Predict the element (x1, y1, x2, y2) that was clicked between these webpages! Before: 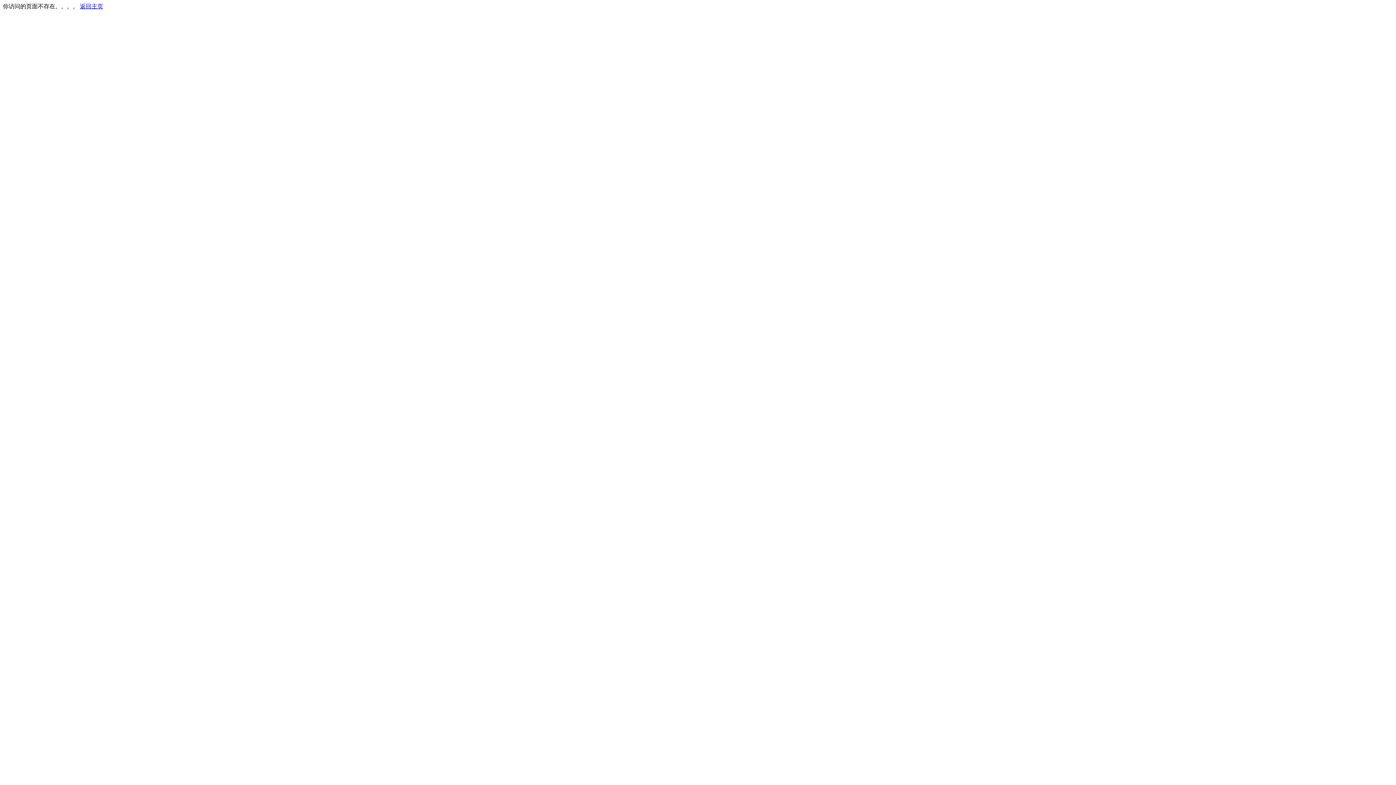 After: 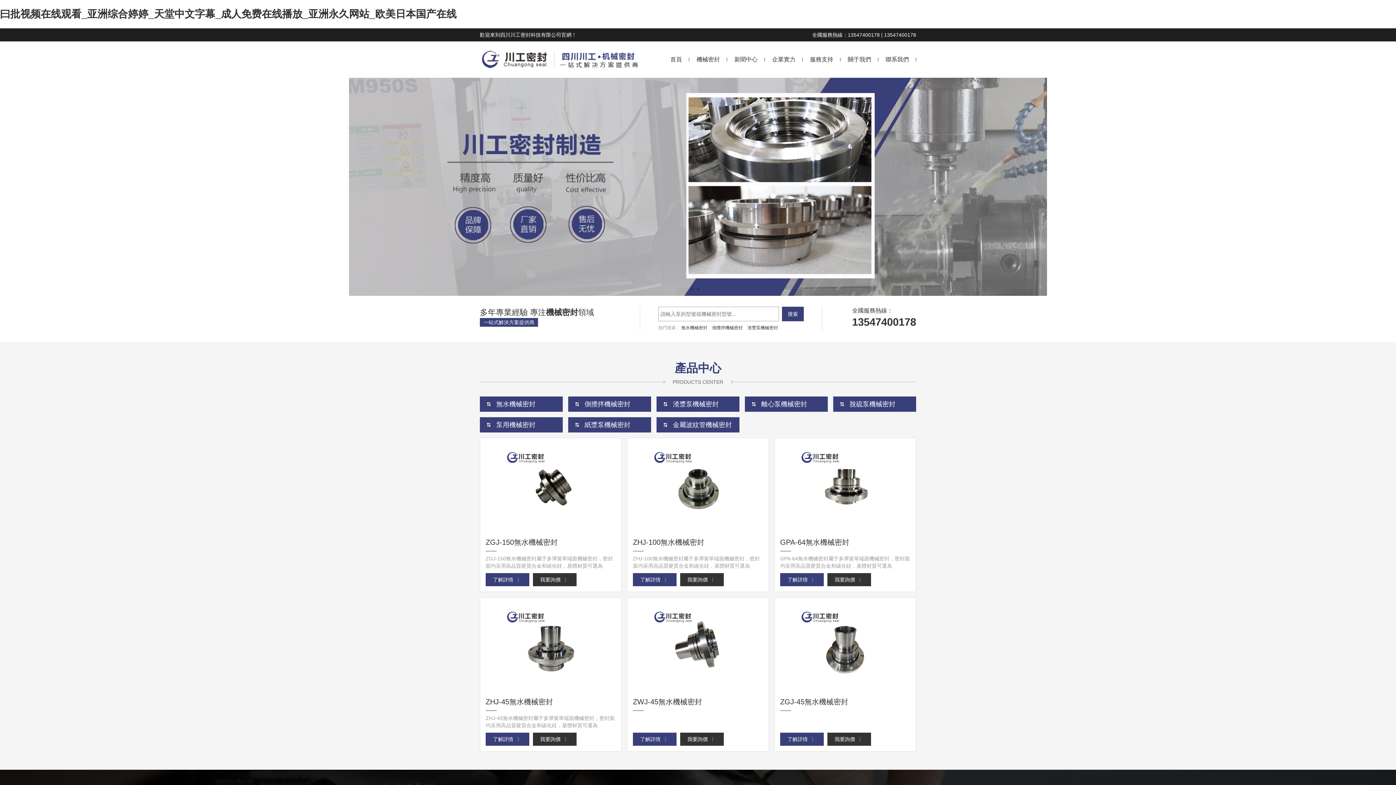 Action: bbox: (80, 3, 103, 9) label: 返回主页